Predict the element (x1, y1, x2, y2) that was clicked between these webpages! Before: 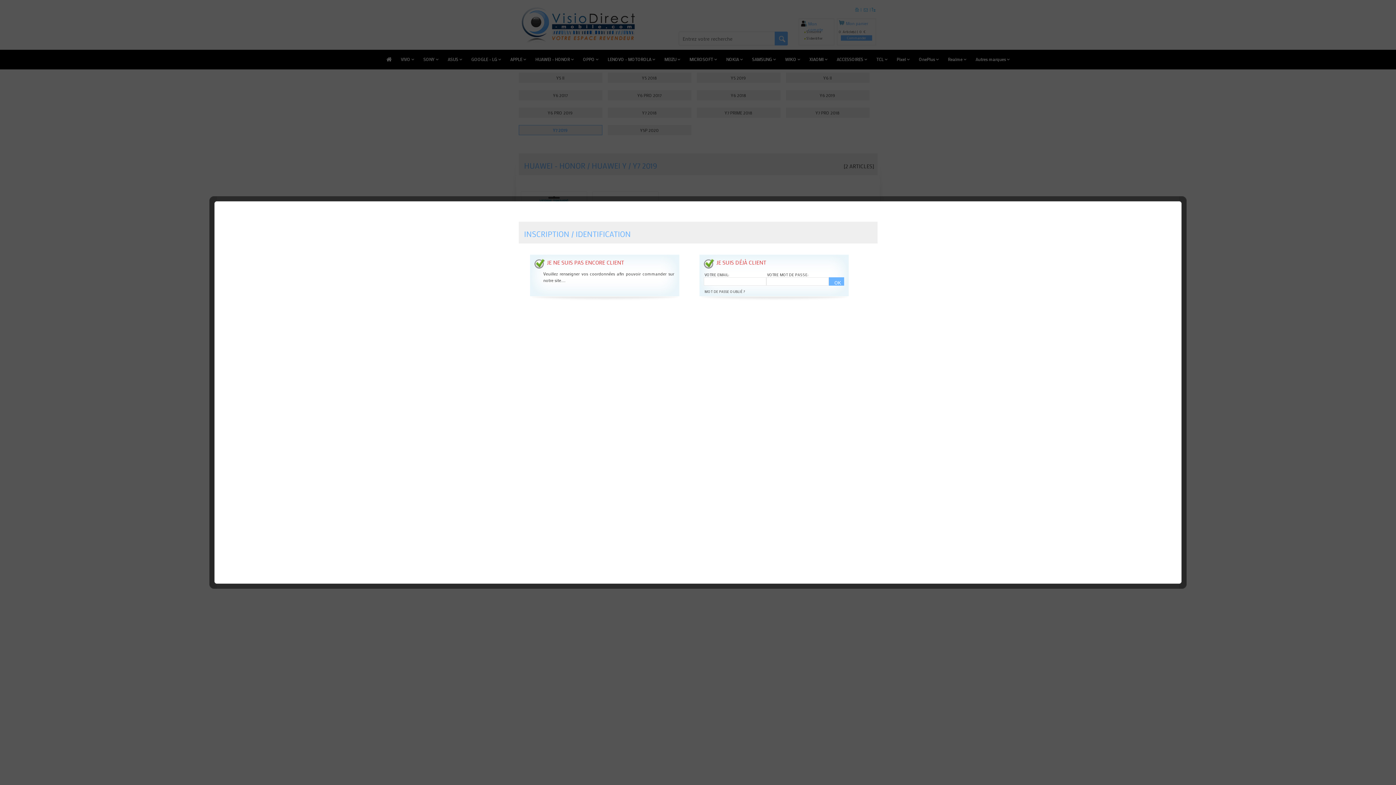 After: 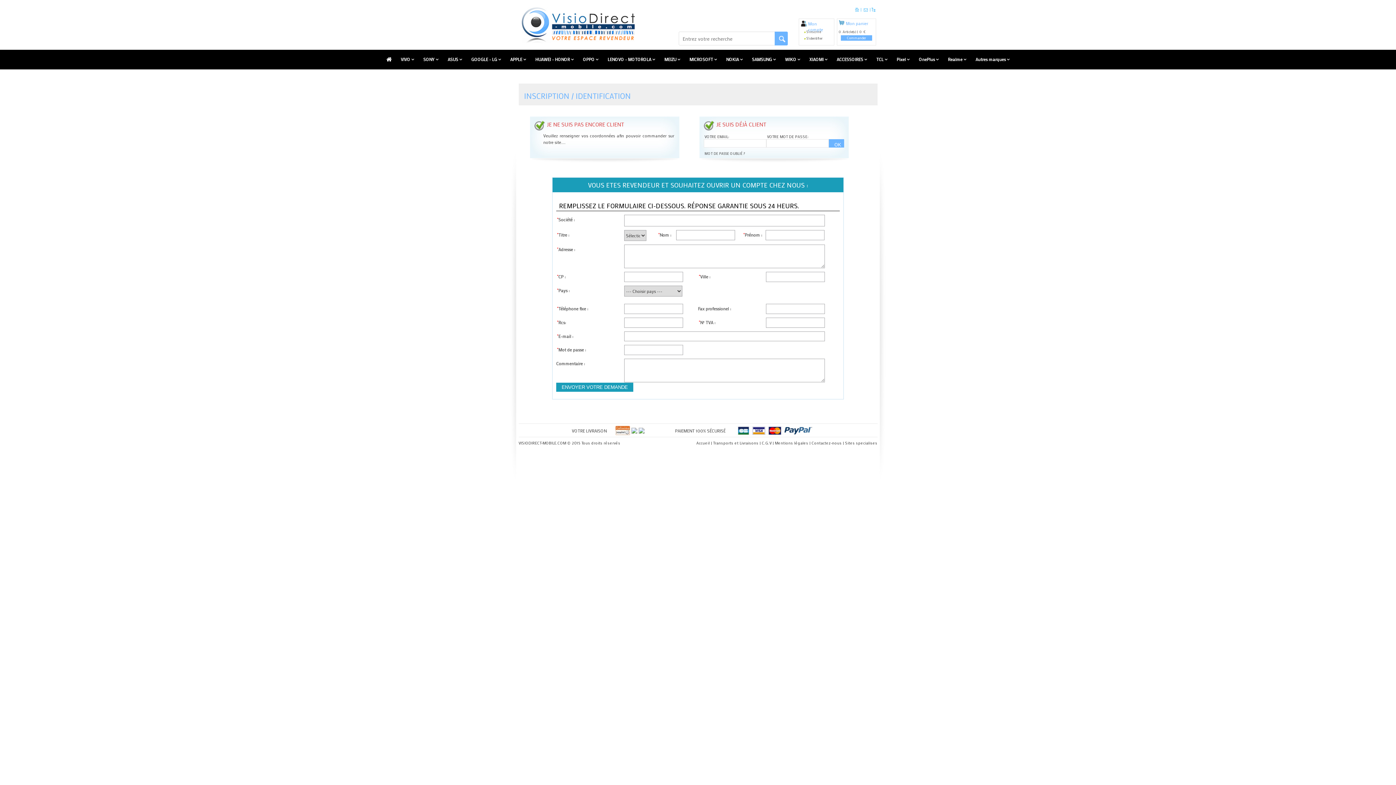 Action: bbox: (534, 258, 624, 268) label: JE NE SUIS PAS ENCORE CLIENT